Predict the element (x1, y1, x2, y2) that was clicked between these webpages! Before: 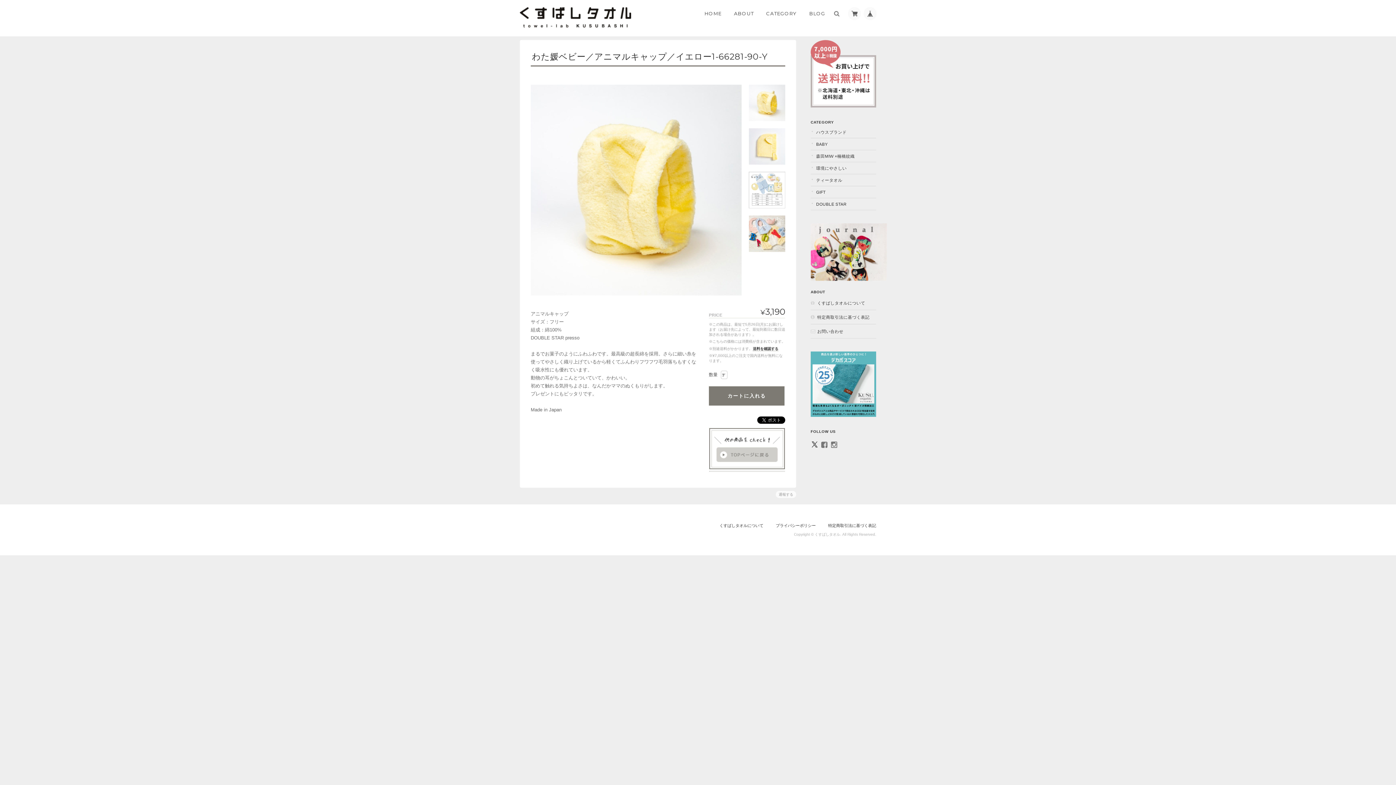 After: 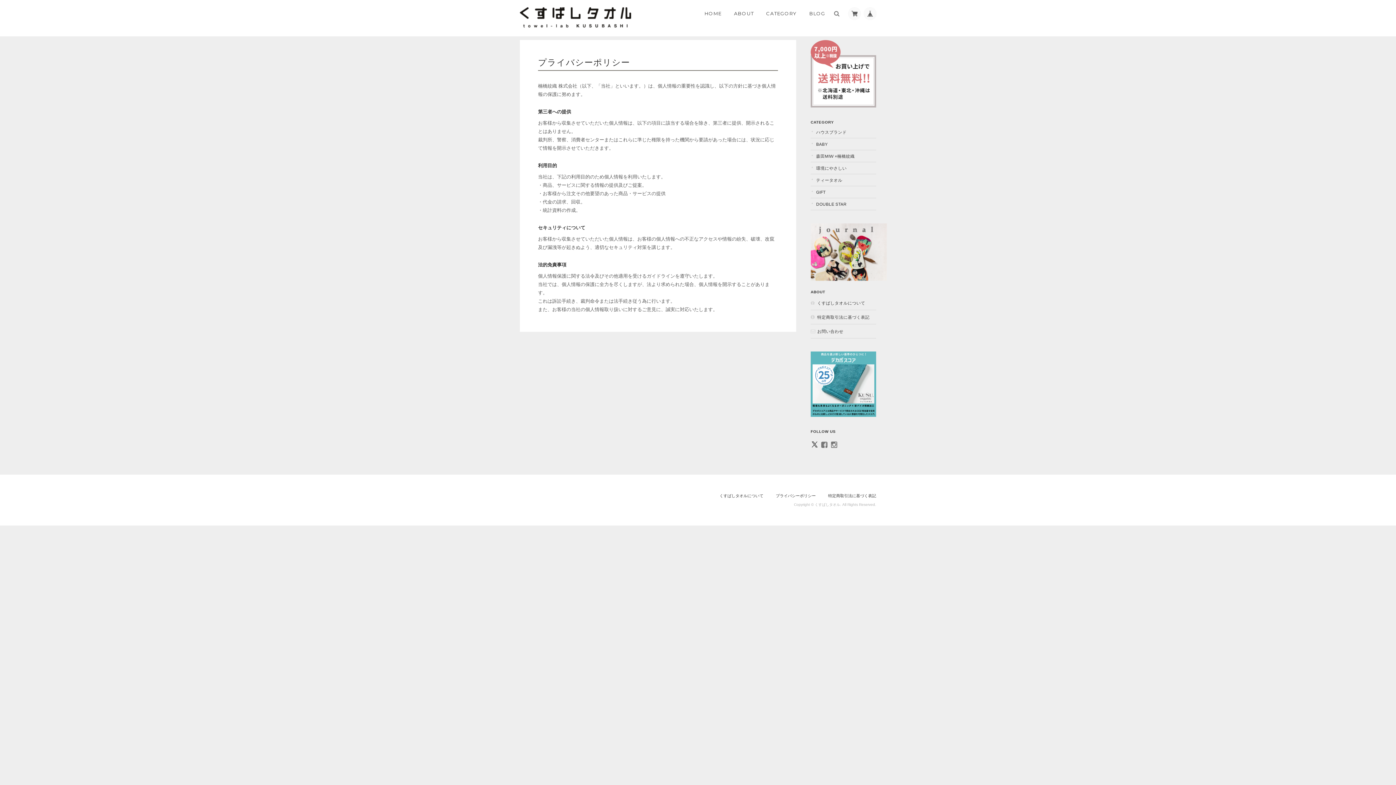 Action: bbox: (776, 522, 816, 528) label: プライバシーポリシー